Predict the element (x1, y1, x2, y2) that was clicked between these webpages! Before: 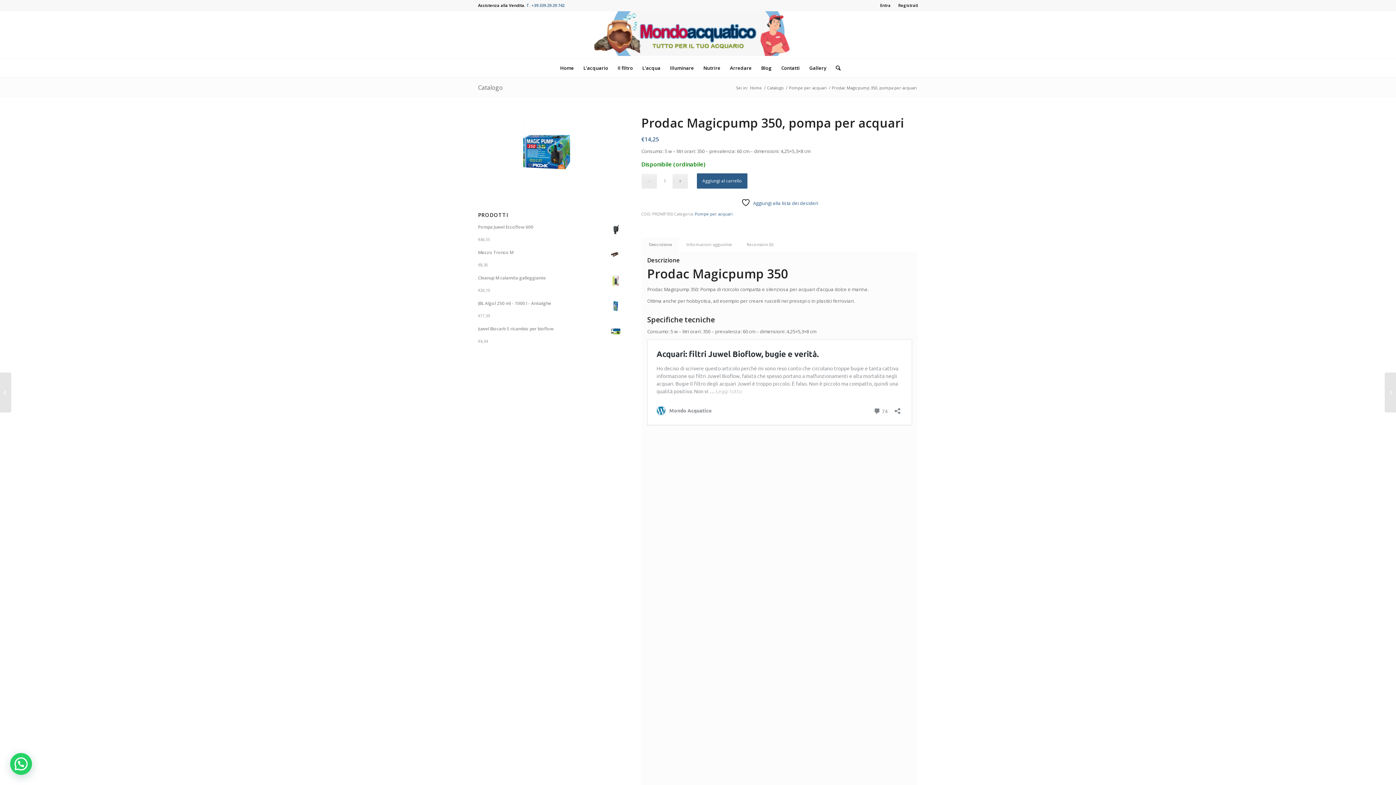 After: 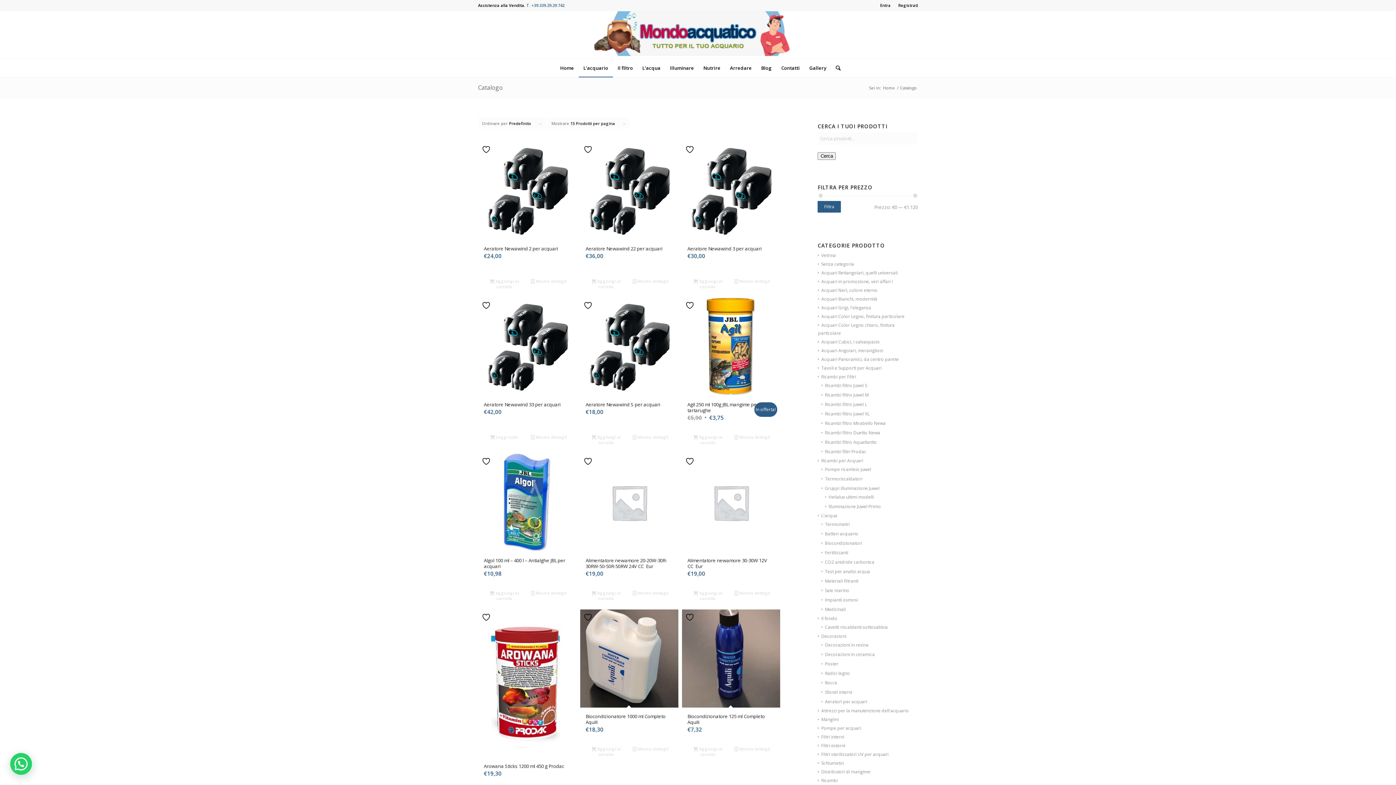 Action: label: L’acquario bbox: (578, 58, 613, 77)